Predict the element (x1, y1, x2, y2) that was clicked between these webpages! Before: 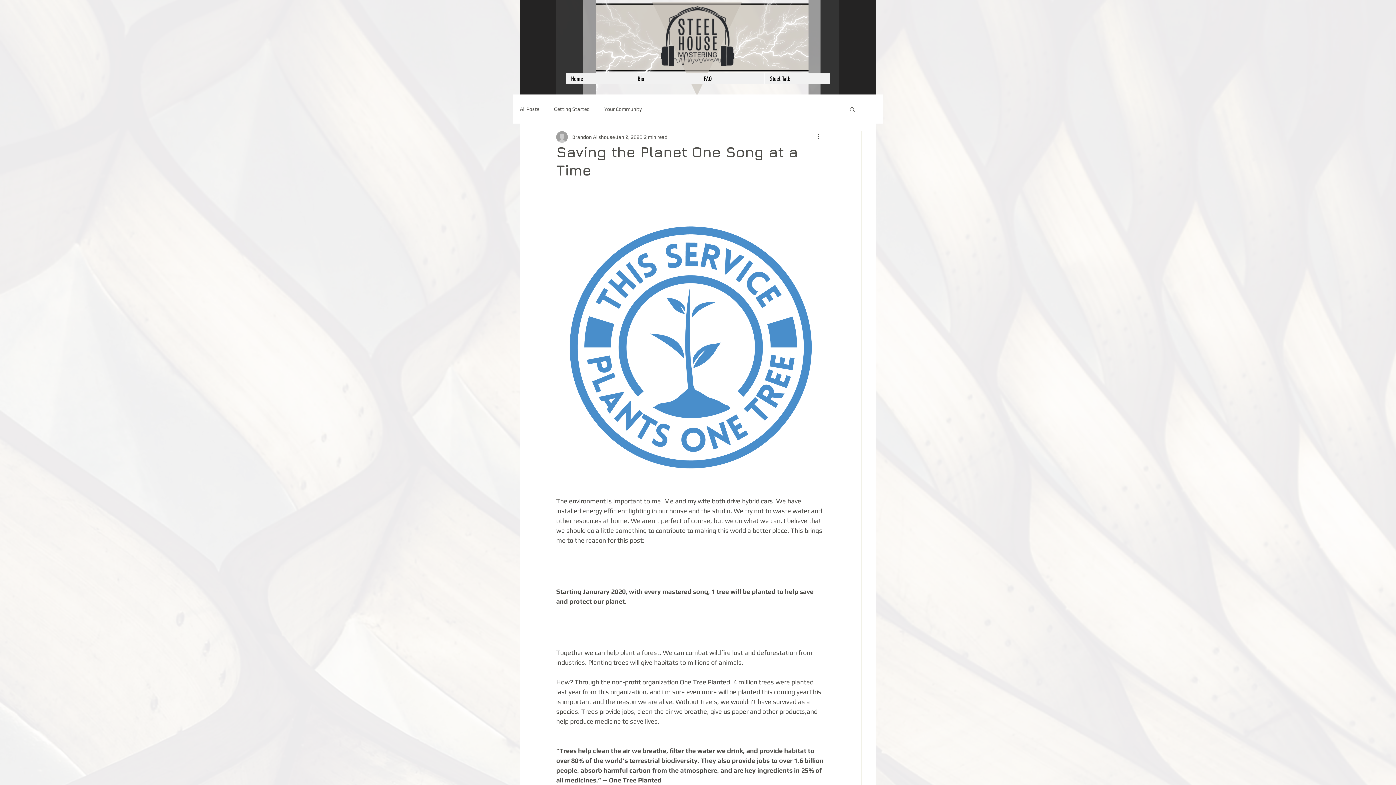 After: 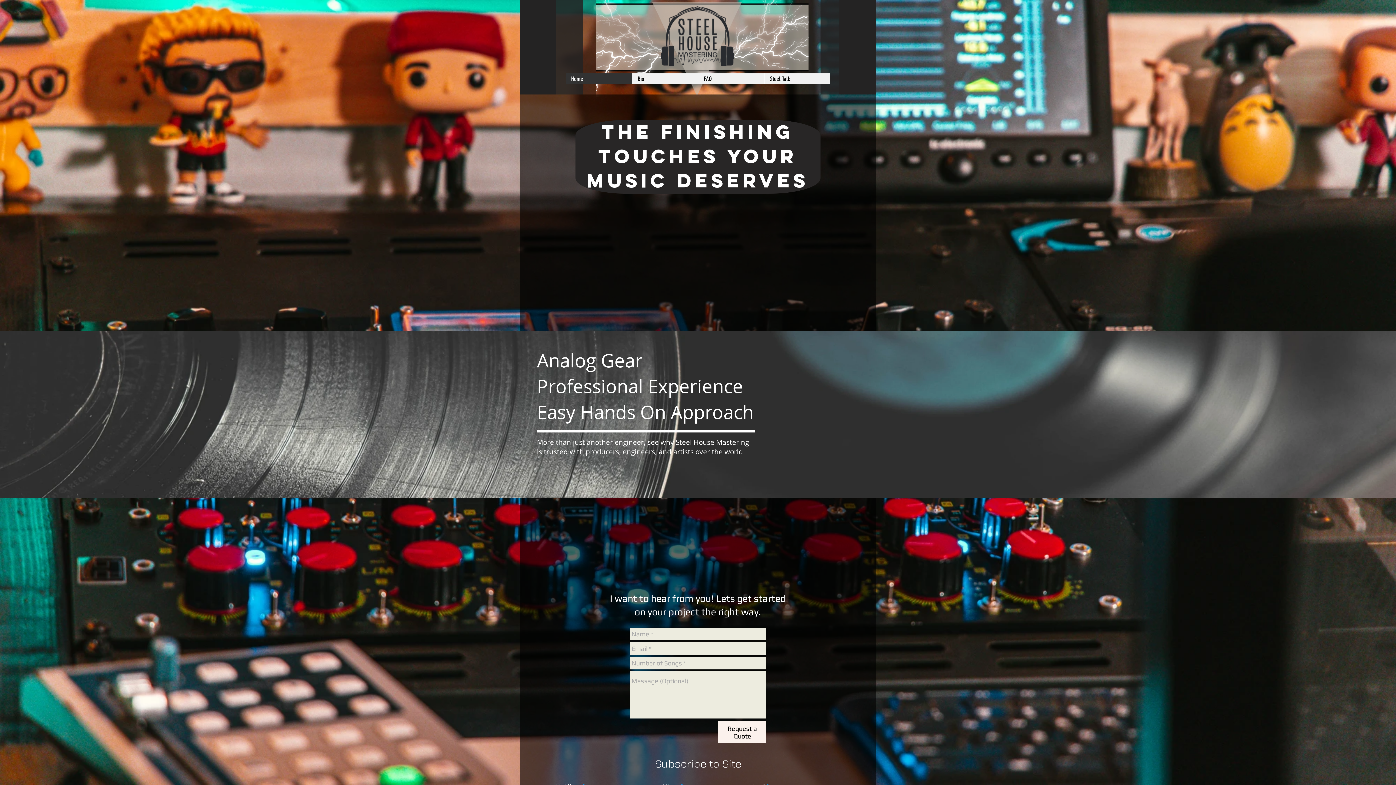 Action: label: Home bbox: (565, 73, 632, 84)